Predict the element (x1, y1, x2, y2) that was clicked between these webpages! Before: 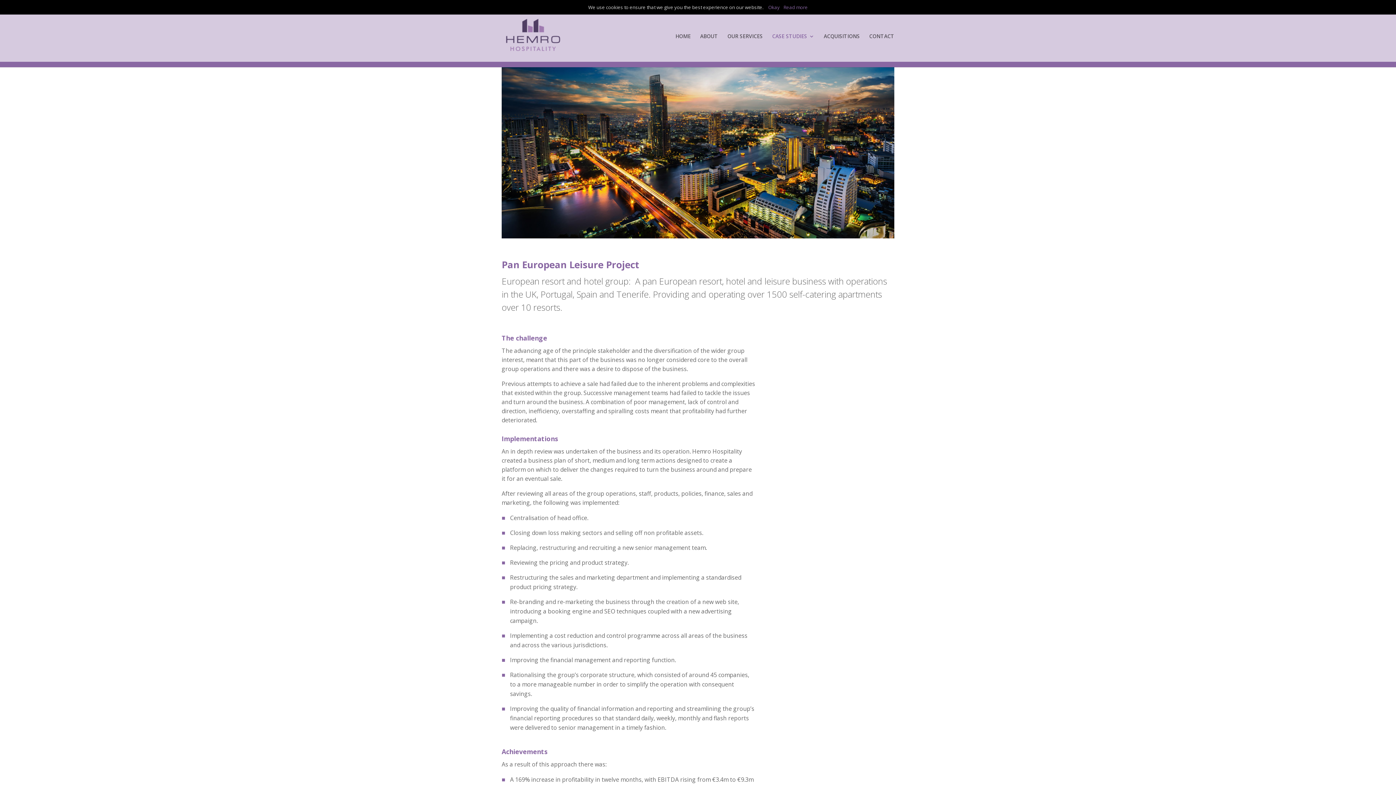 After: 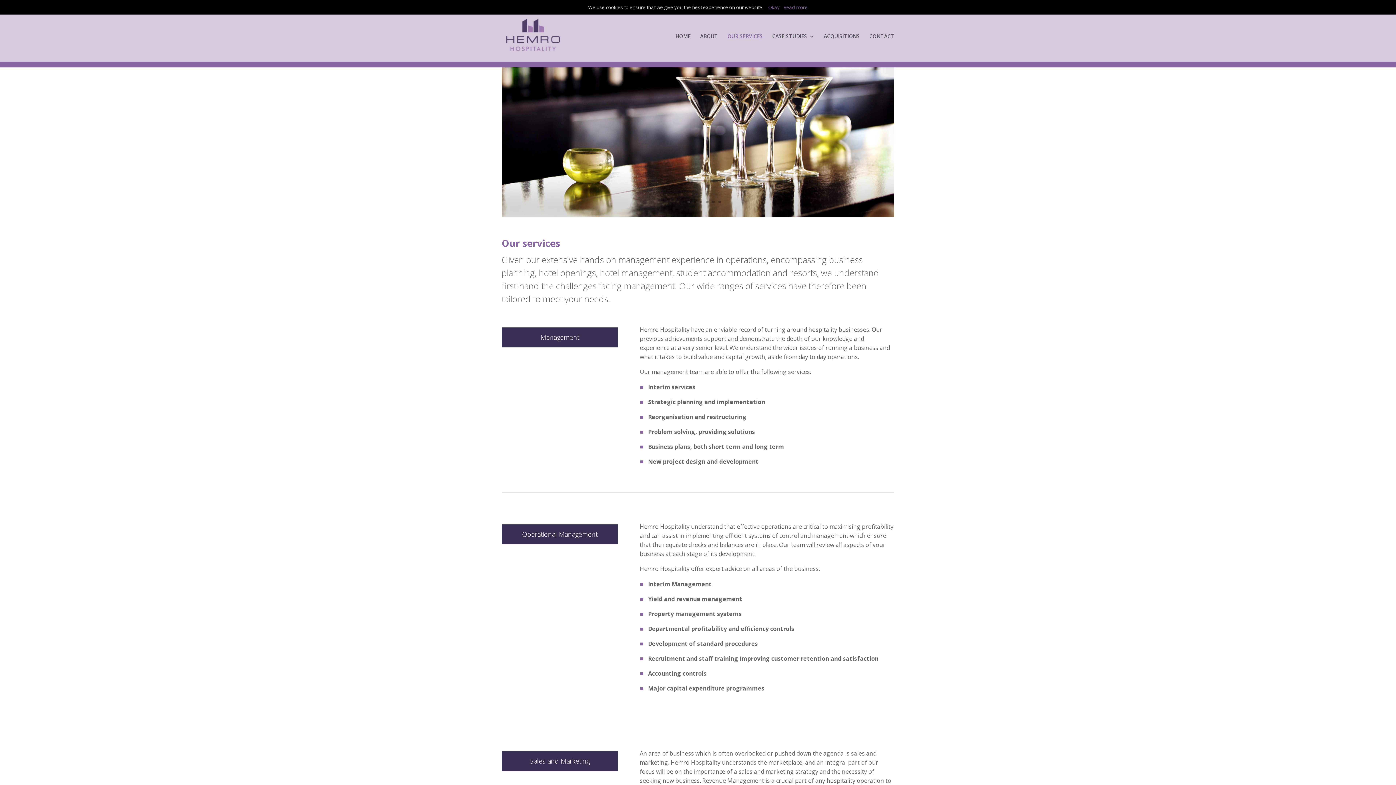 Action: label: OUR SERVICES bbox: (727, 33, 762, 61)